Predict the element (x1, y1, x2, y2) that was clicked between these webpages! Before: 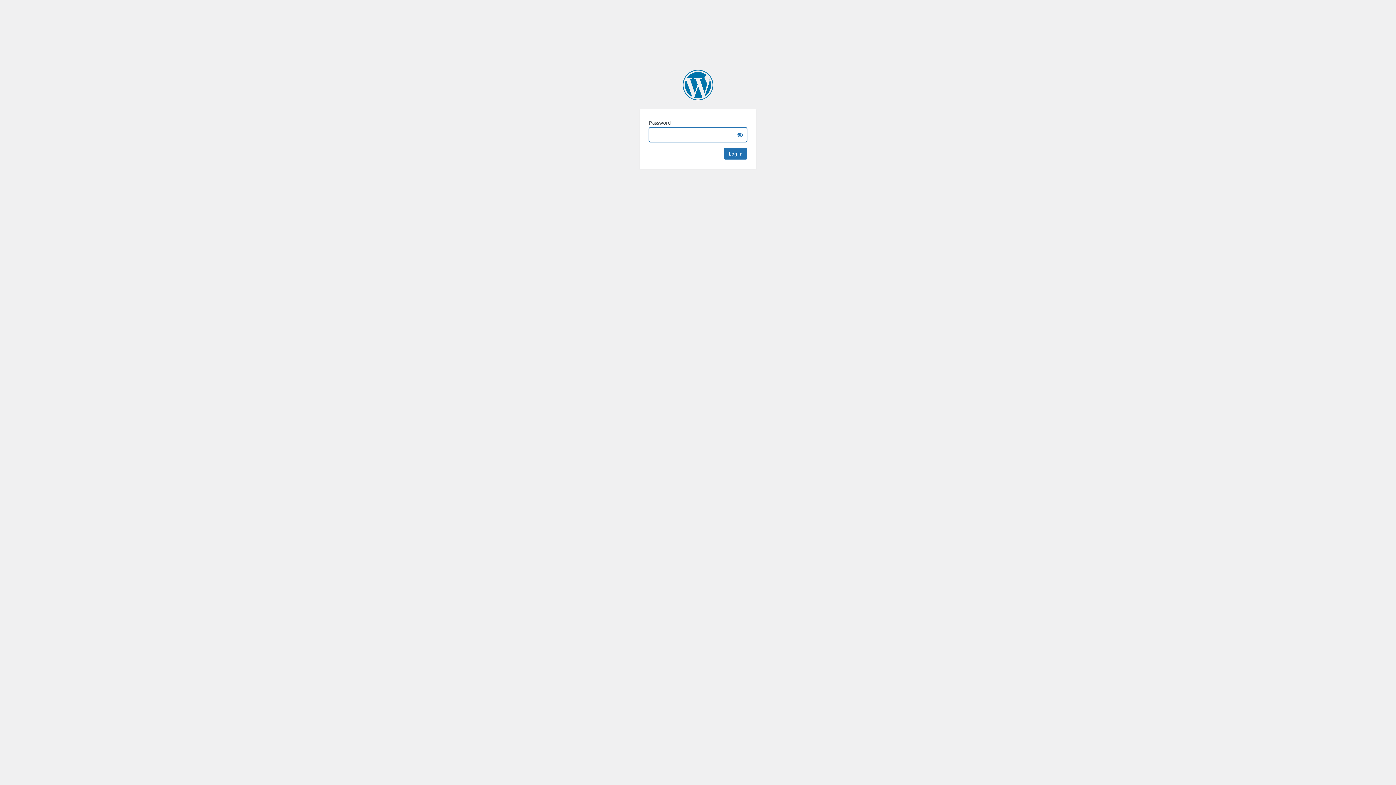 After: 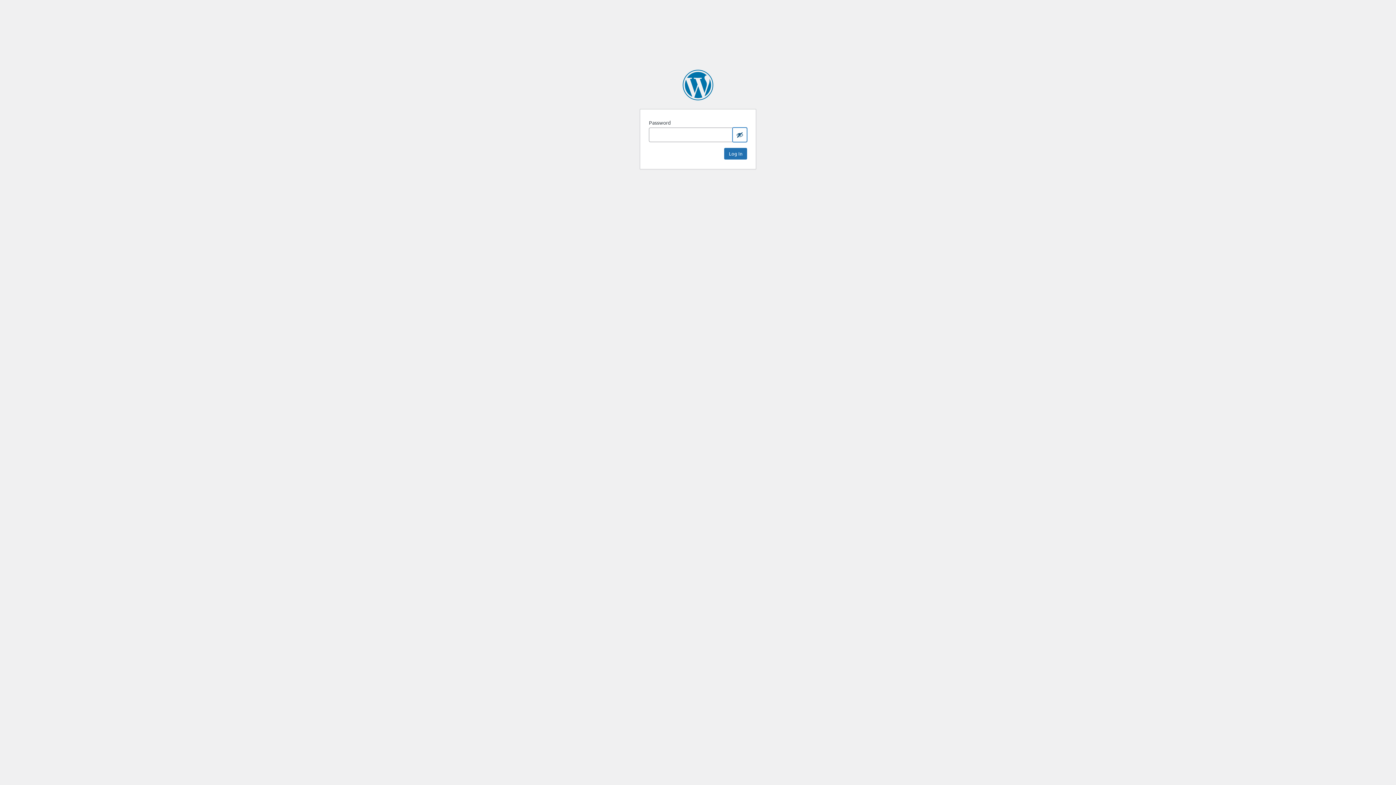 Action: bbox: (732, 127, 747, 142) label: Show password